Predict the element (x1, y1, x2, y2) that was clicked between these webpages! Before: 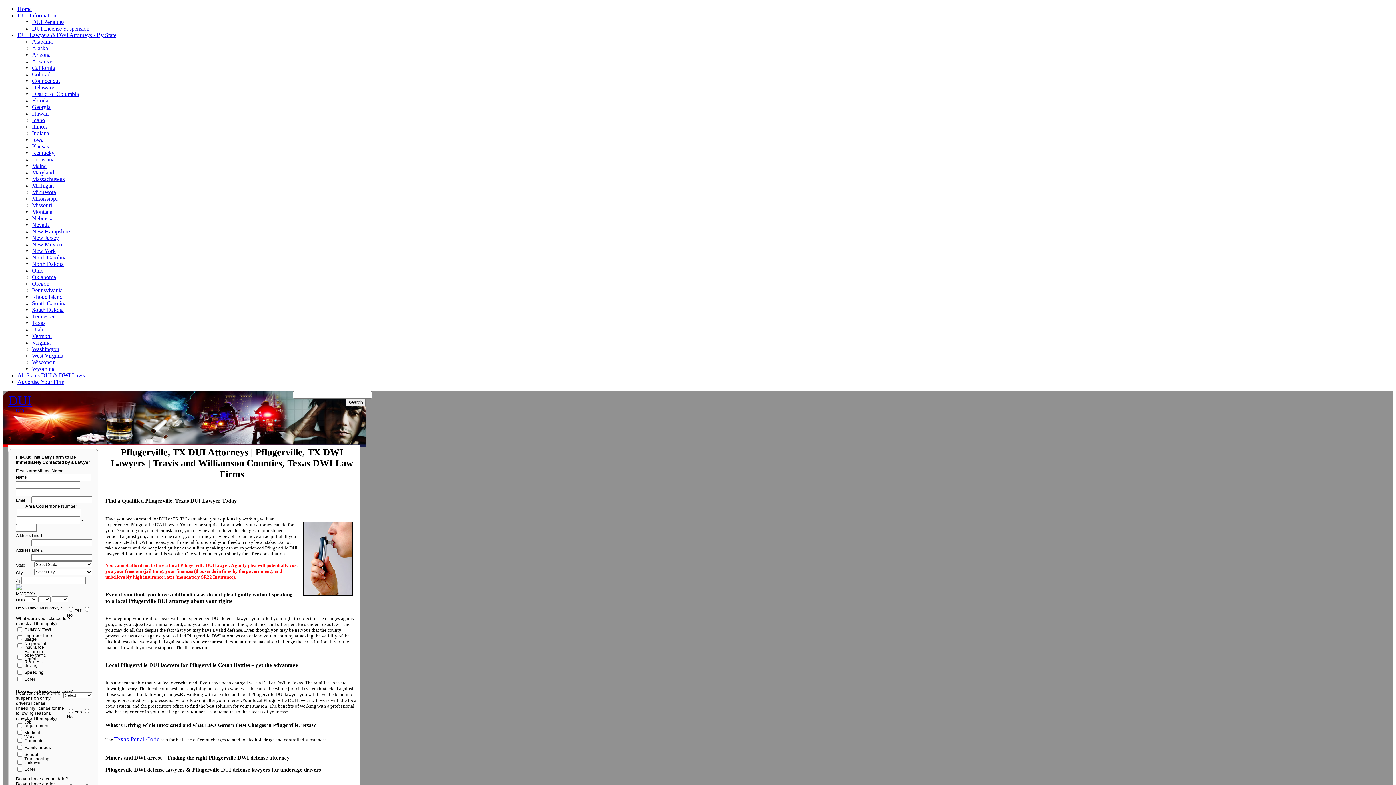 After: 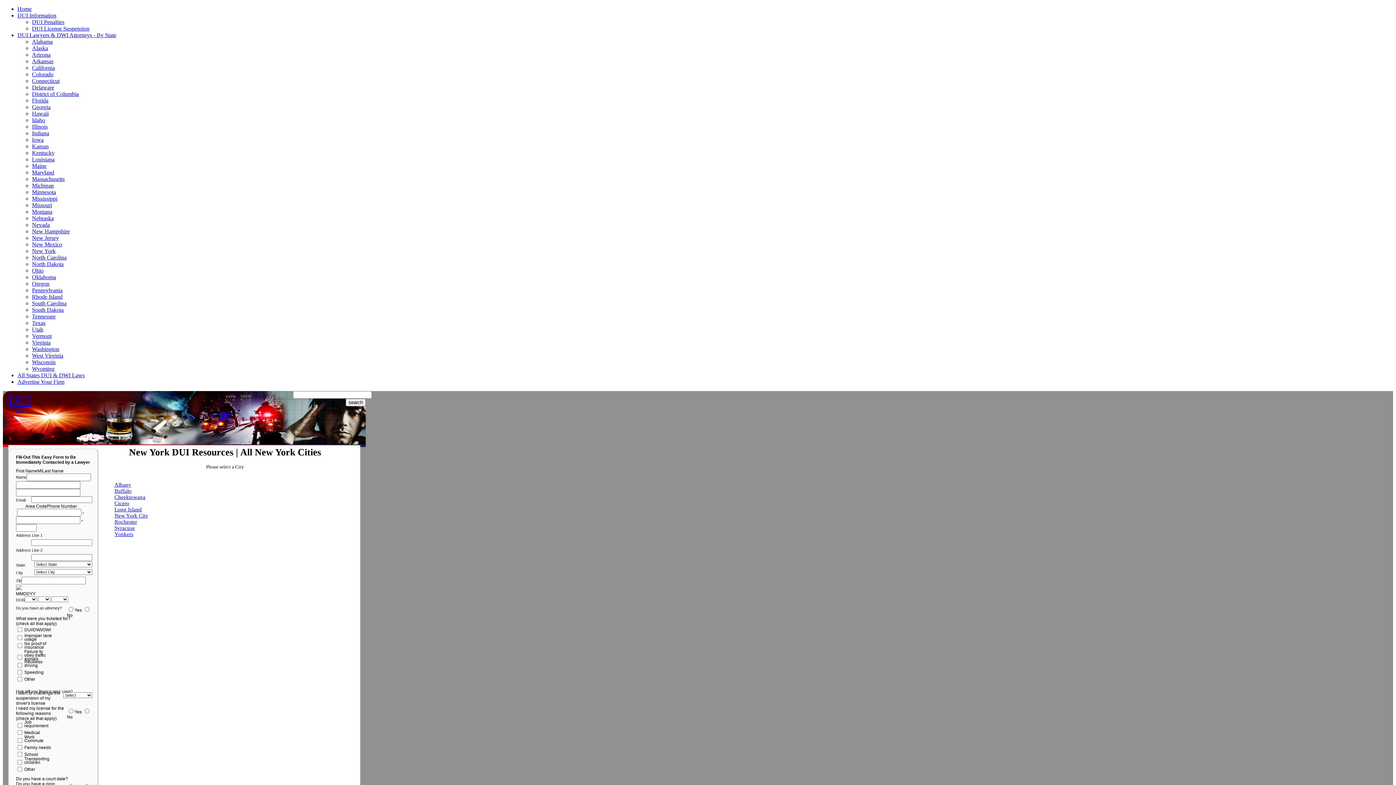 Action: bbox: (32, 248, 55, 254) label: New York